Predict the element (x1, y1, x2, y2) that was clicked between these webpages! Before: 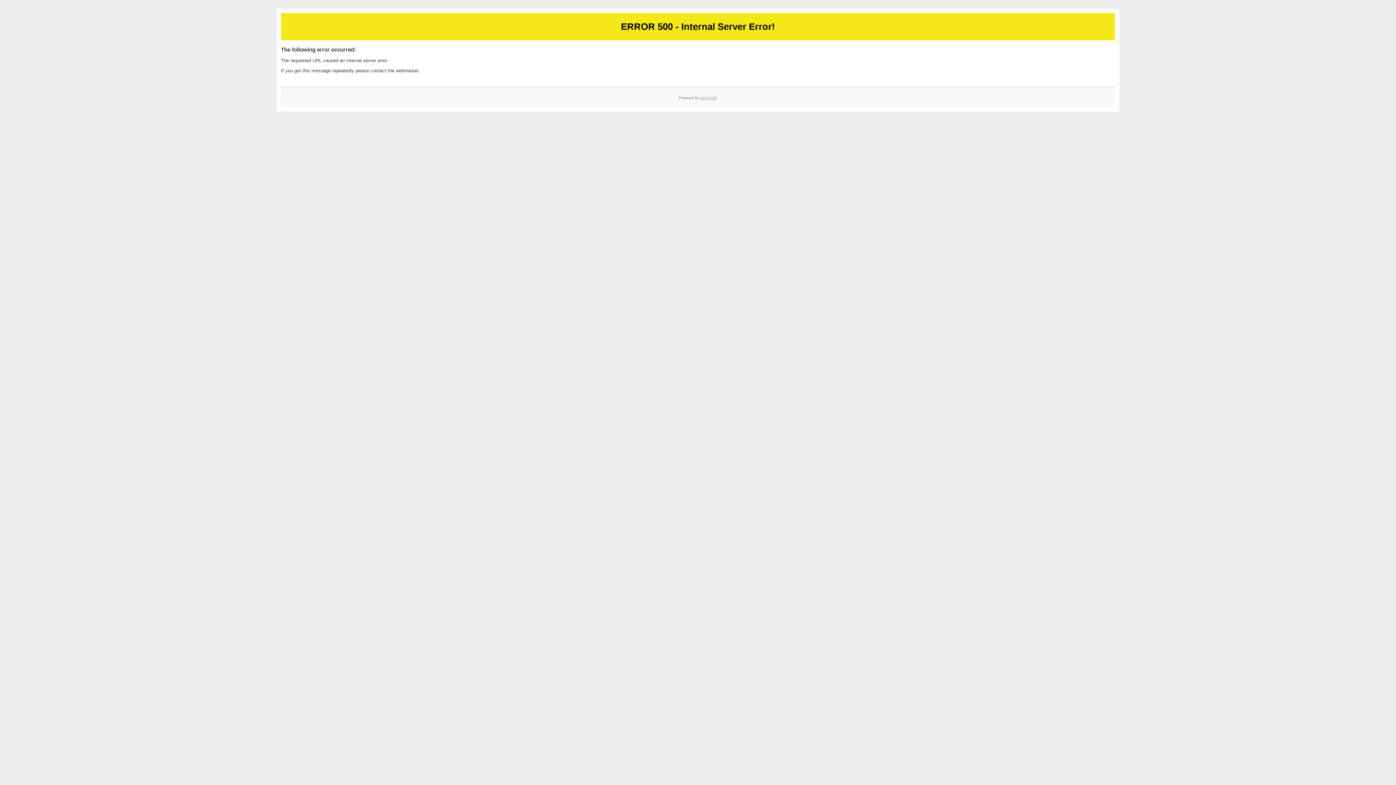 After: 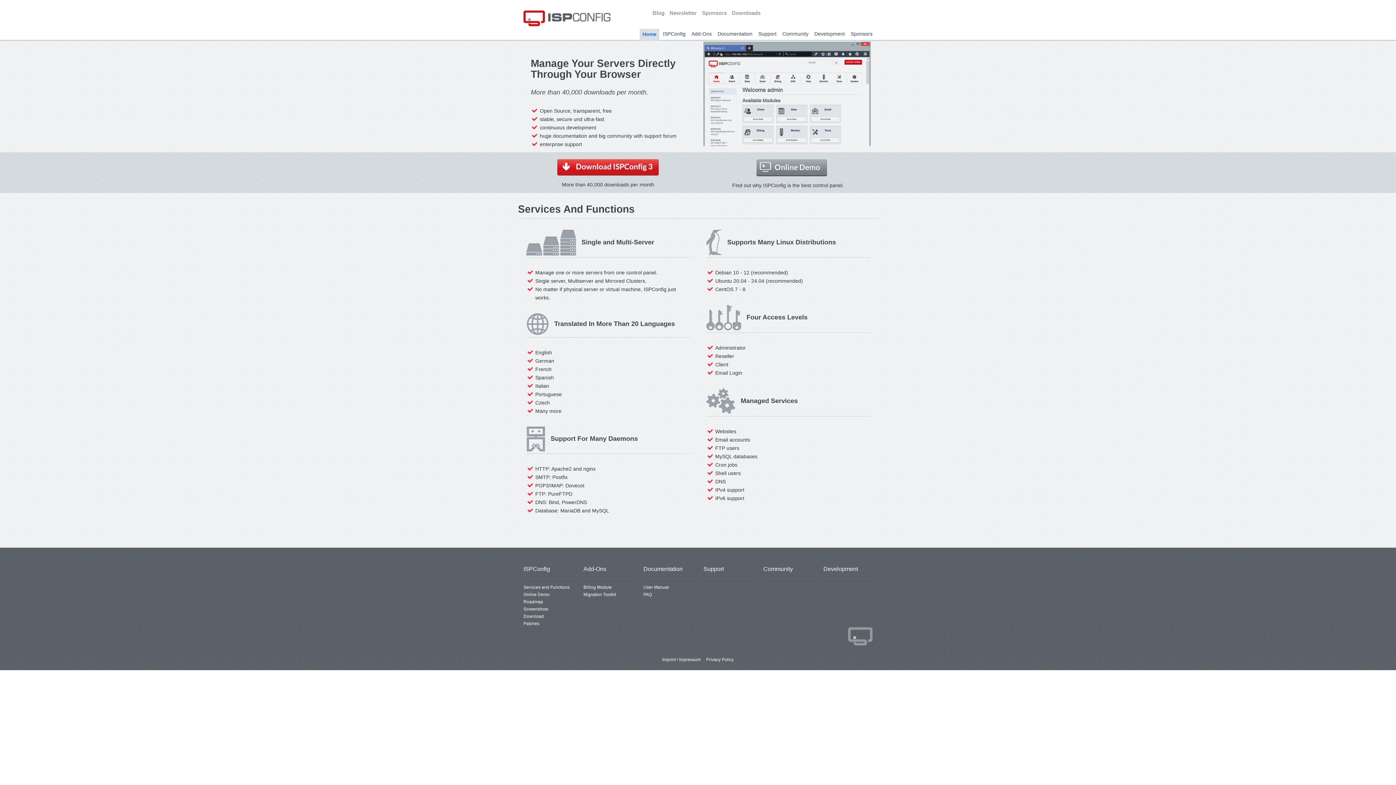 Action: bbox: (700, 95, 717, 99) label: ISPConfig